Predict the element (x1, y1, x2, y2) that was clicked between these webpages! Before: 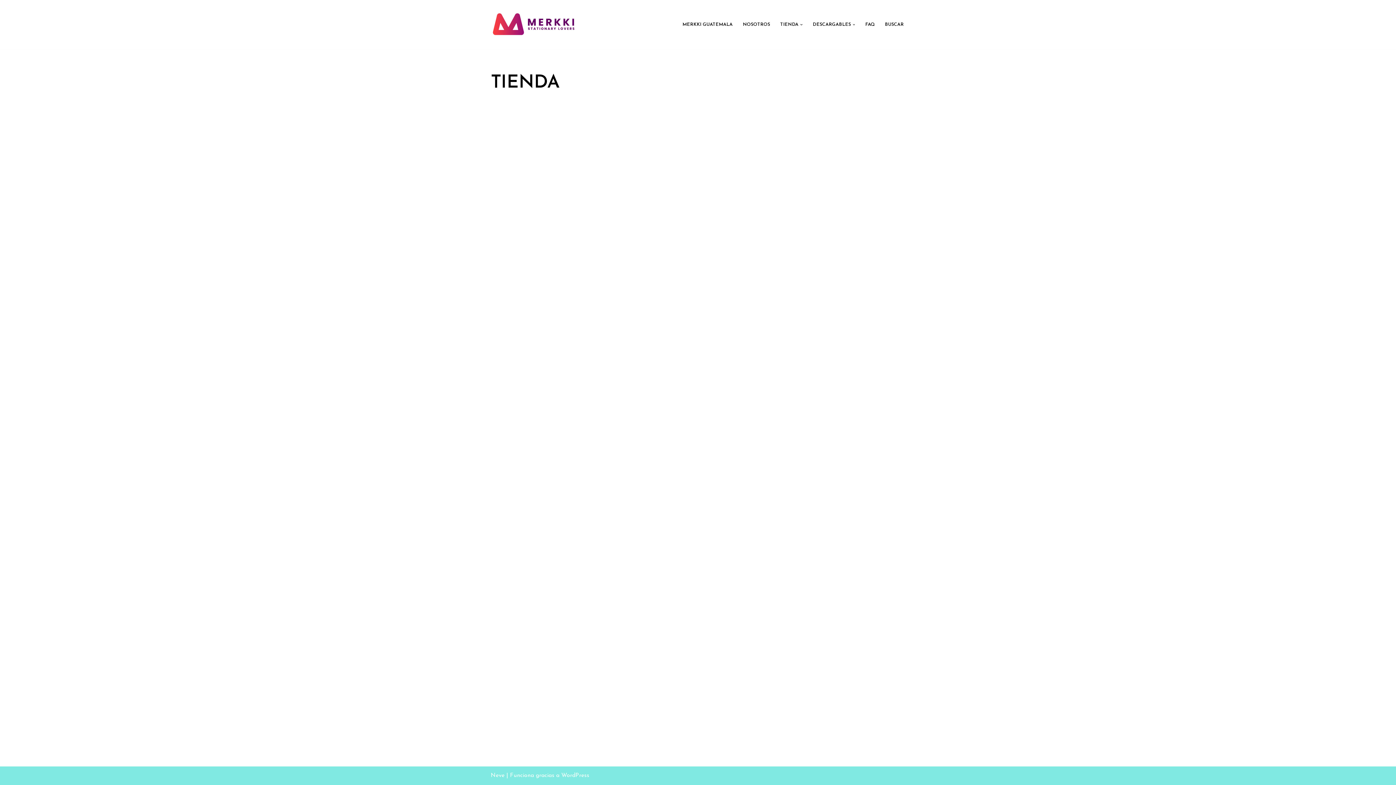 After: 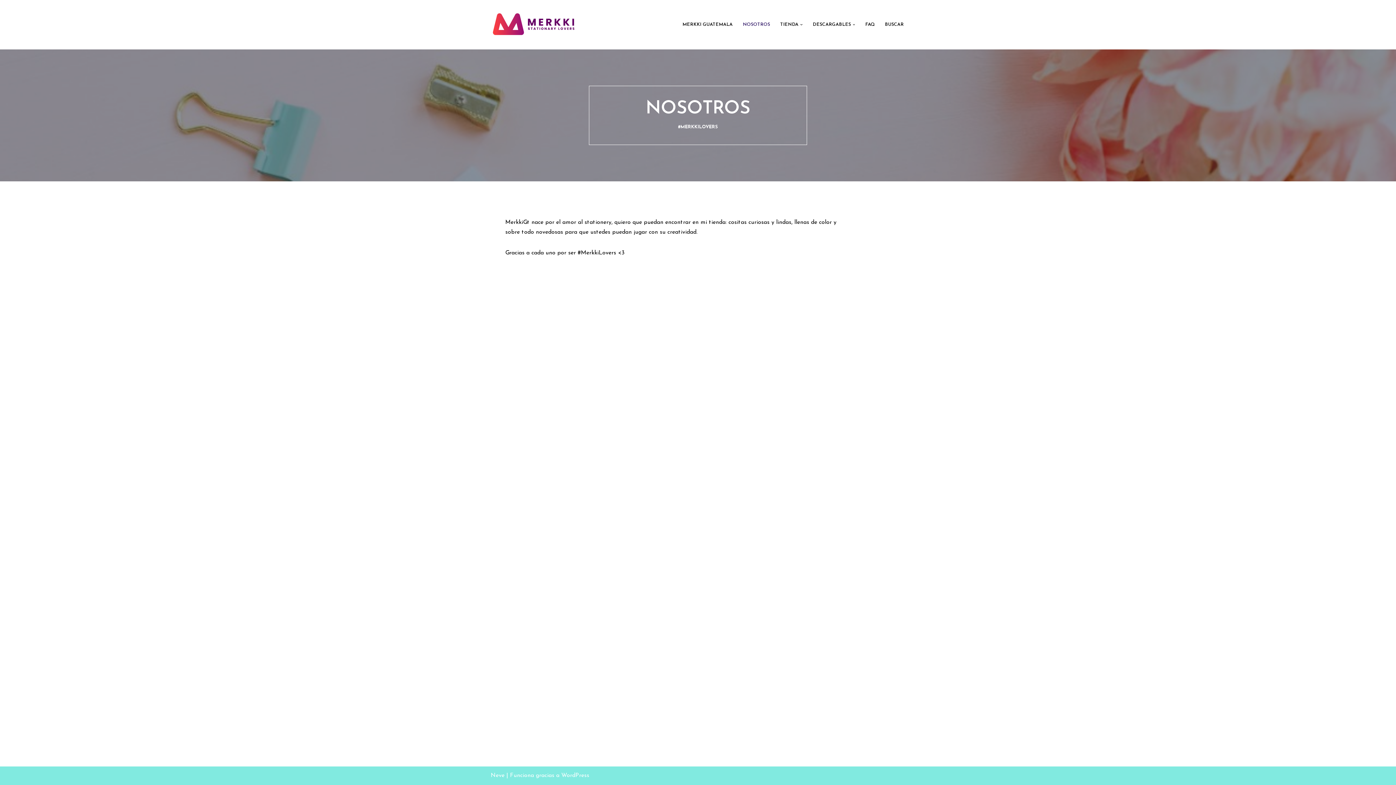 Action: bbox: (742, 20, 770, 29) label: NOSOTROS